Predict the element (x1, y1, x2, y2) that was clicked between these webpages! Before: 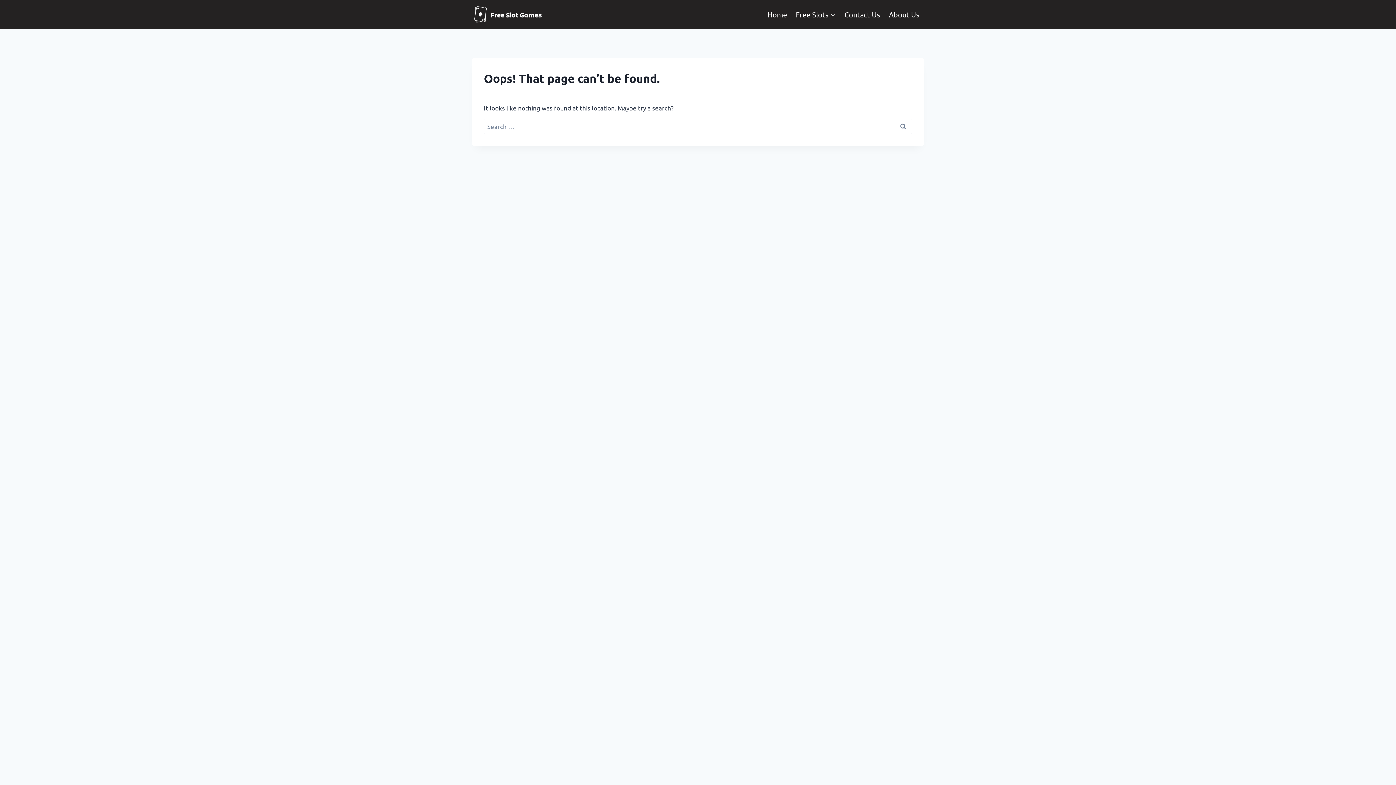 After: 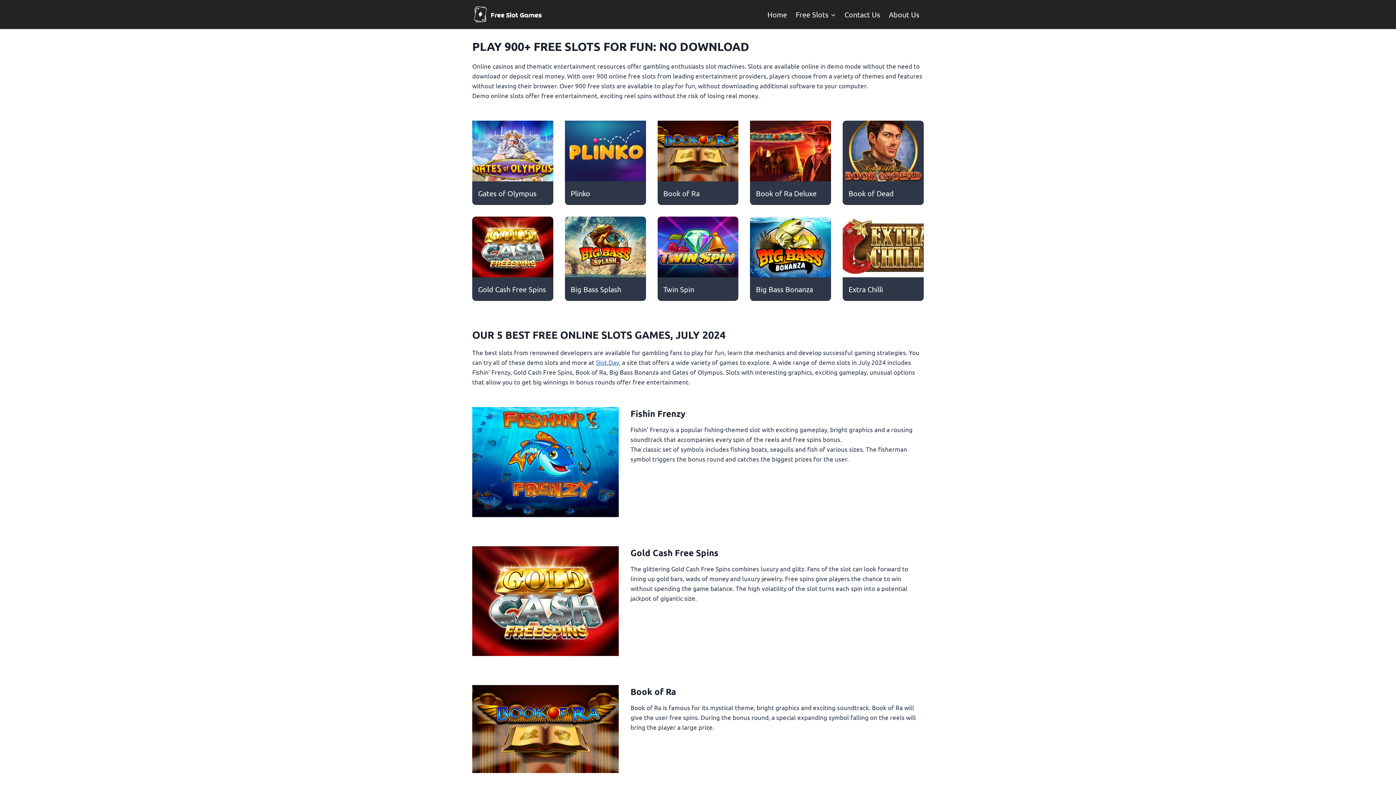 Action: bbox: (763, 4, 791, 24) label: Home